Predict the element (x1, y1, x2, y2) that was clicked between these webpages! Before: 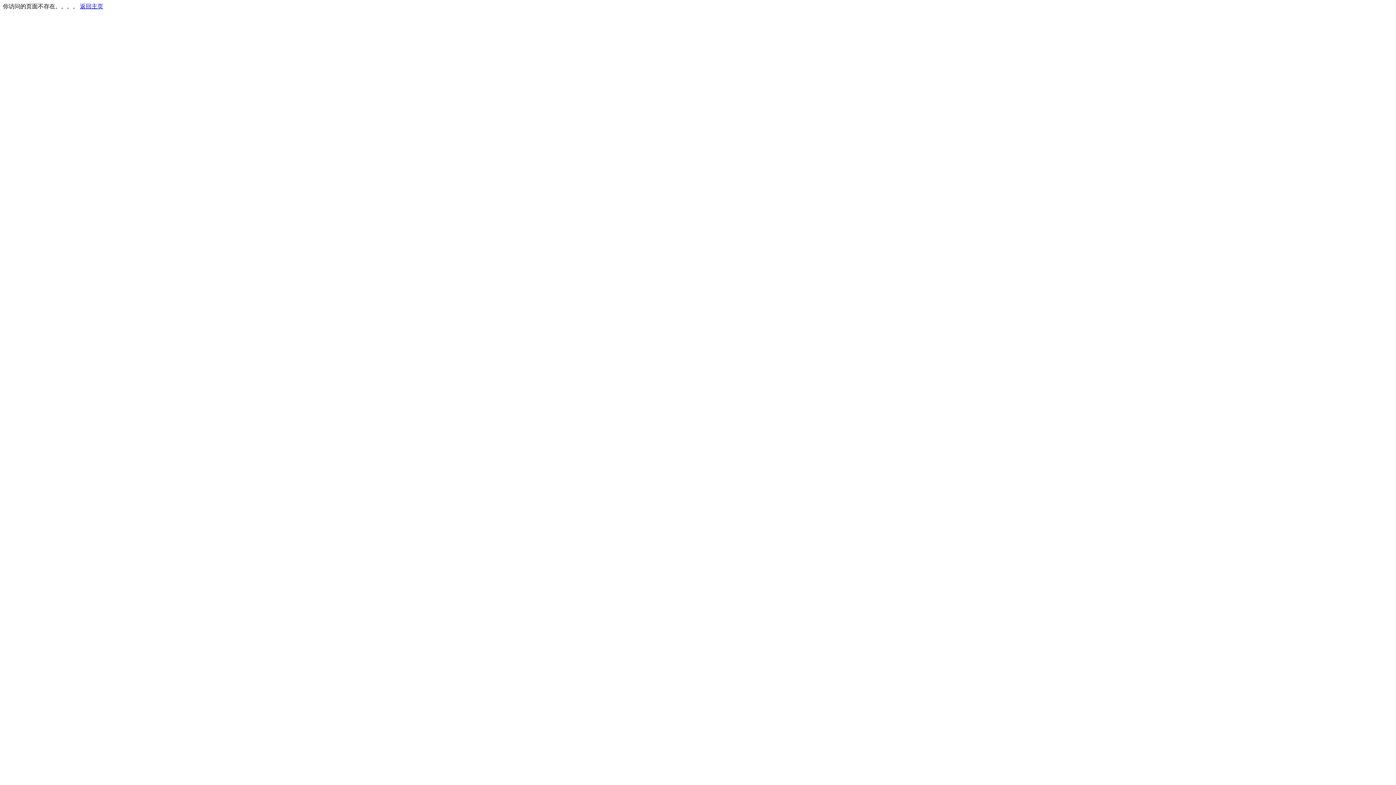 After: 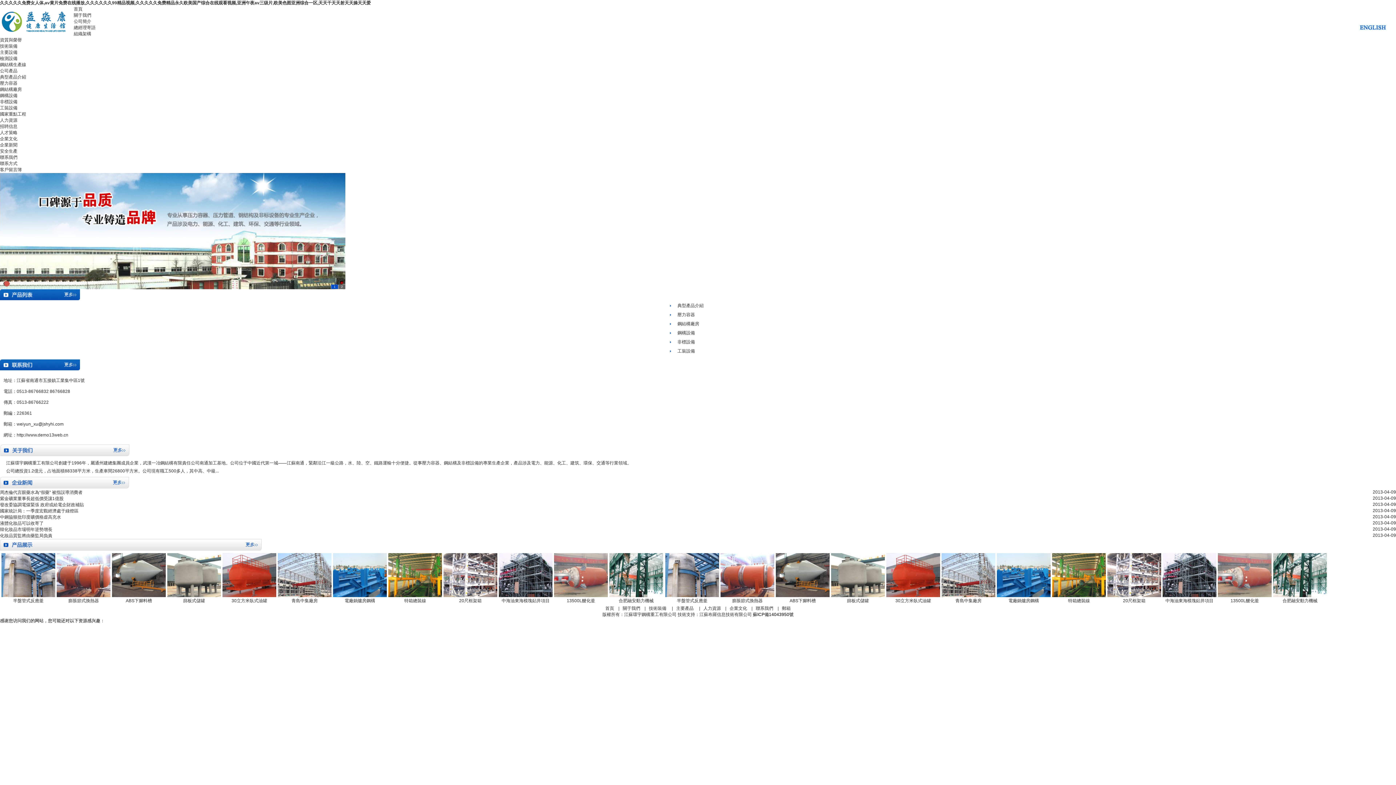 Action: bbox: (80, 3, 103, 9) label: 返回主页